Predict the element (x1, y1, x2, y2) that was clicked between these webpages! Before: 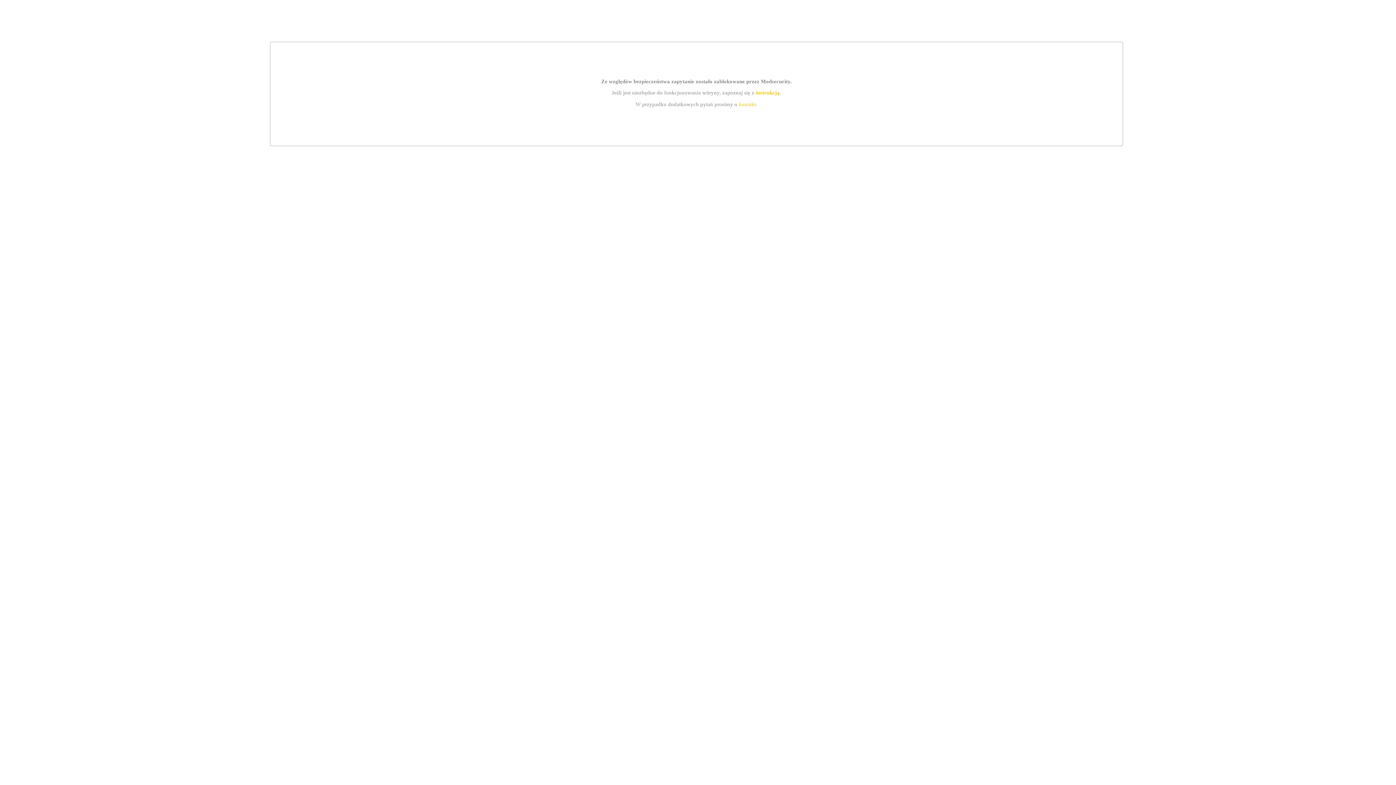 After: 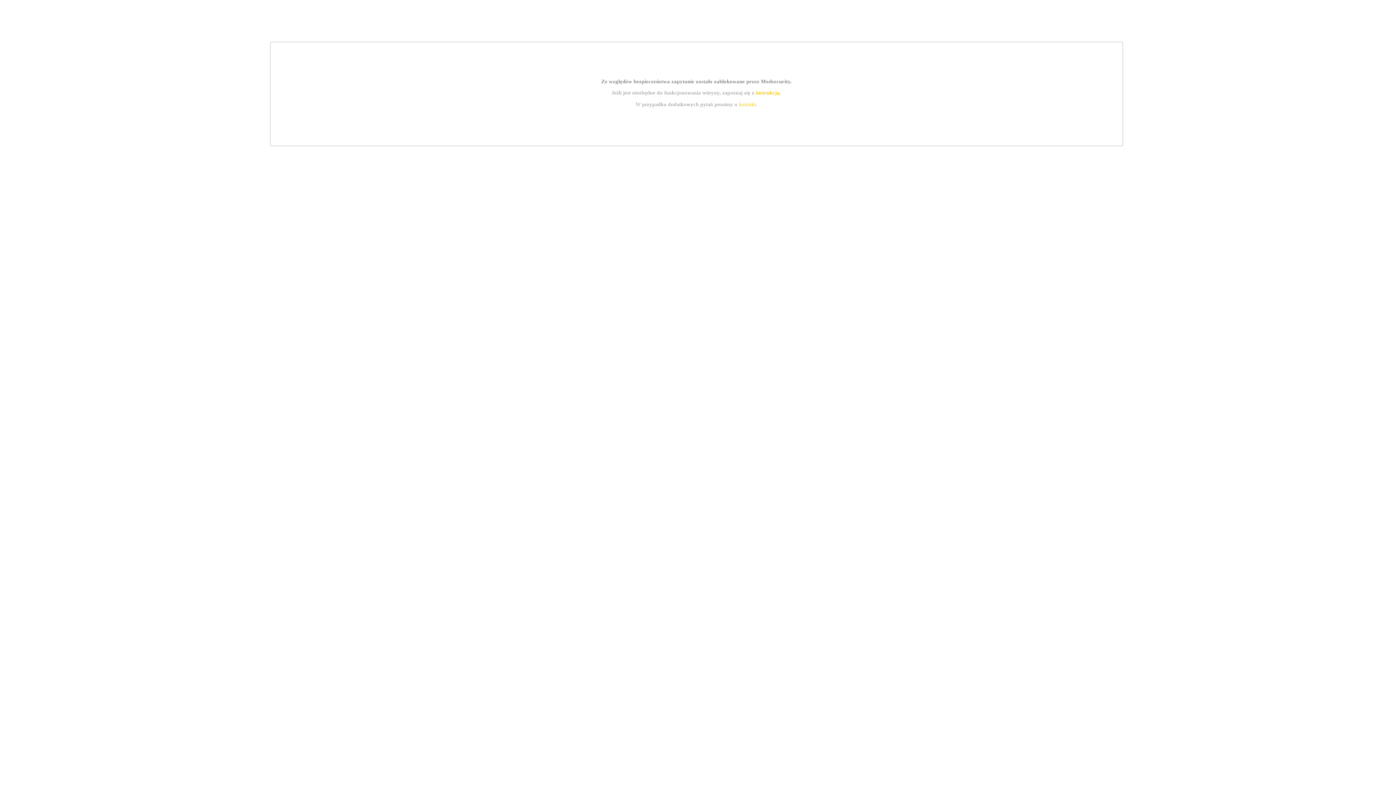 Action: bbox: (755, 89, 779, 95) label: instrukcją